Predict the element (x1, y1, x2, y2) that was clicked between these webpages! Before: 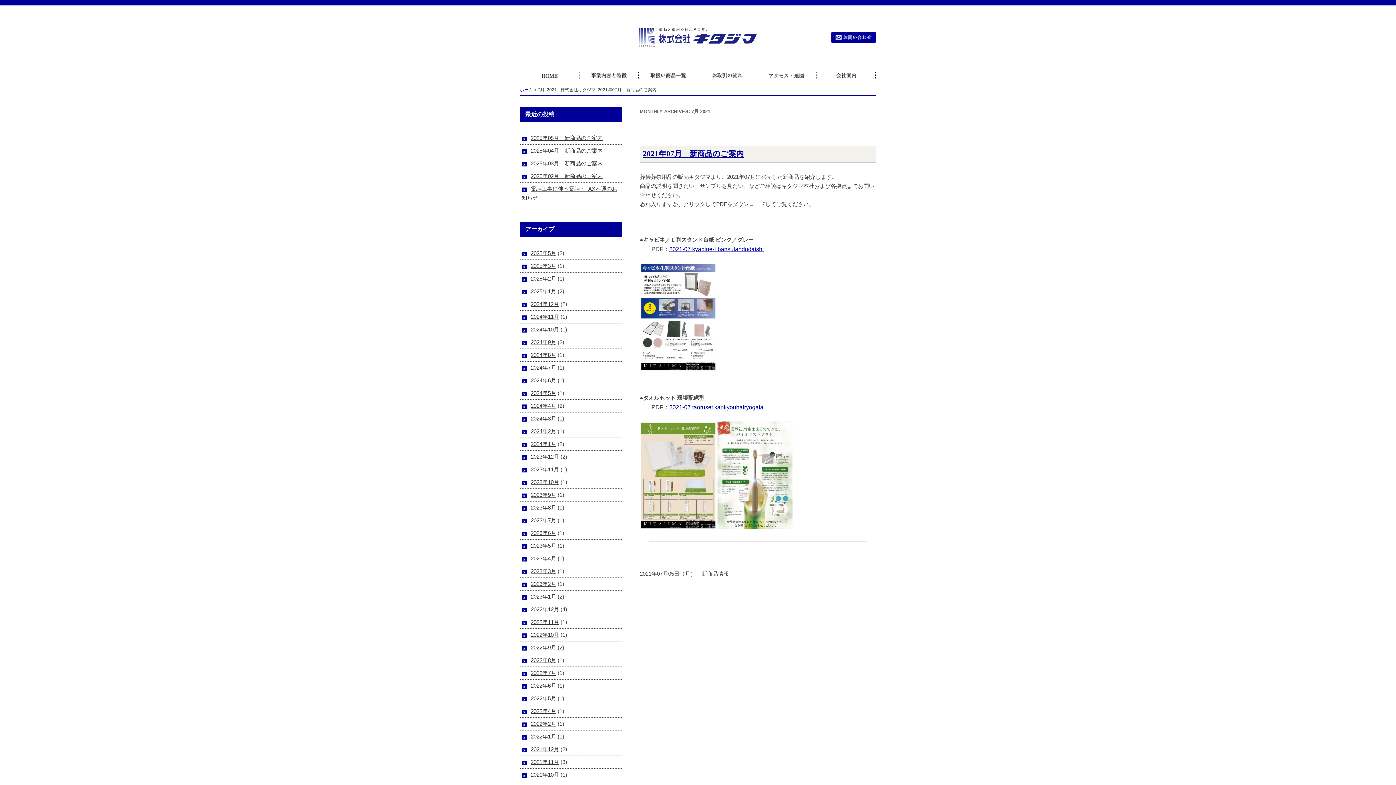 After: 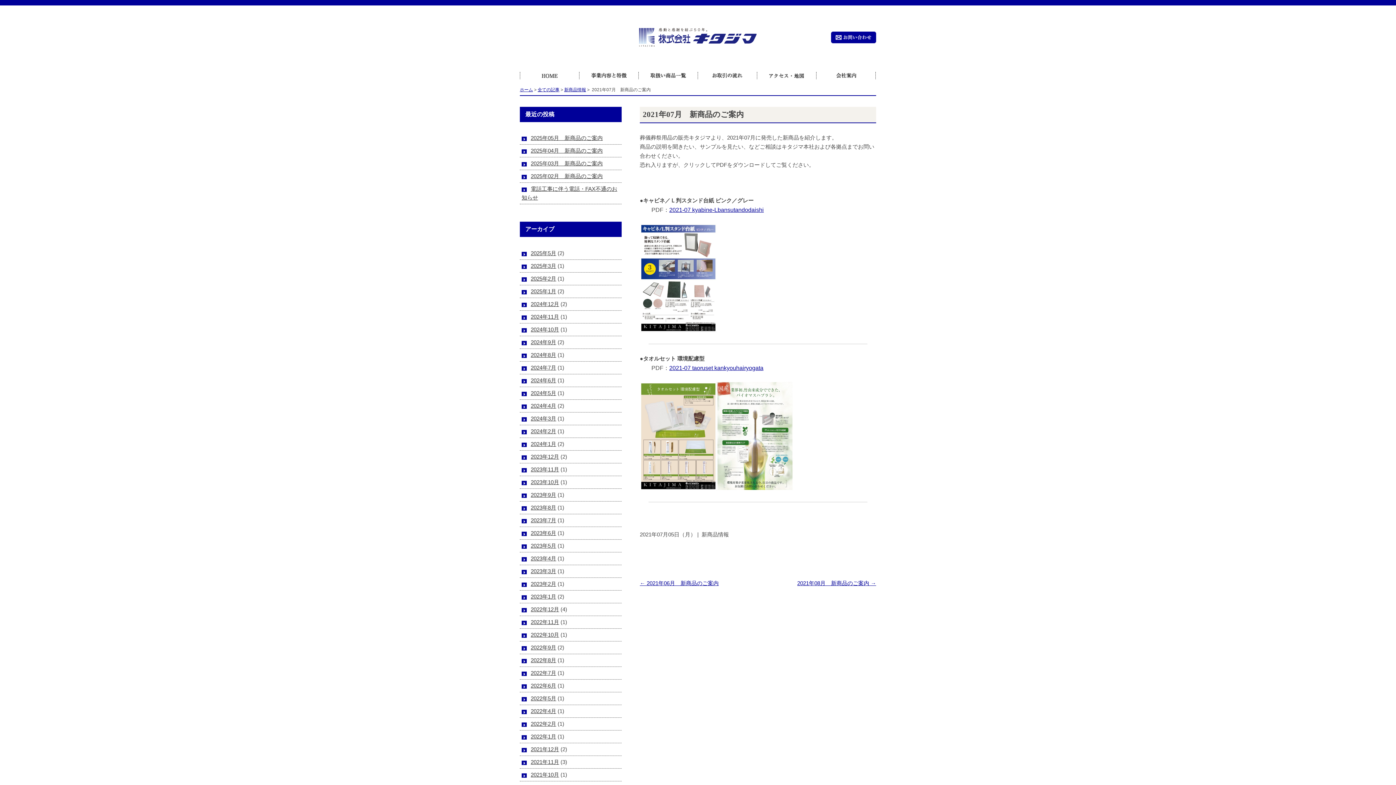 Action: bbox: (642, 149, 744, 158) label: 2021年07月　新商品のご案内